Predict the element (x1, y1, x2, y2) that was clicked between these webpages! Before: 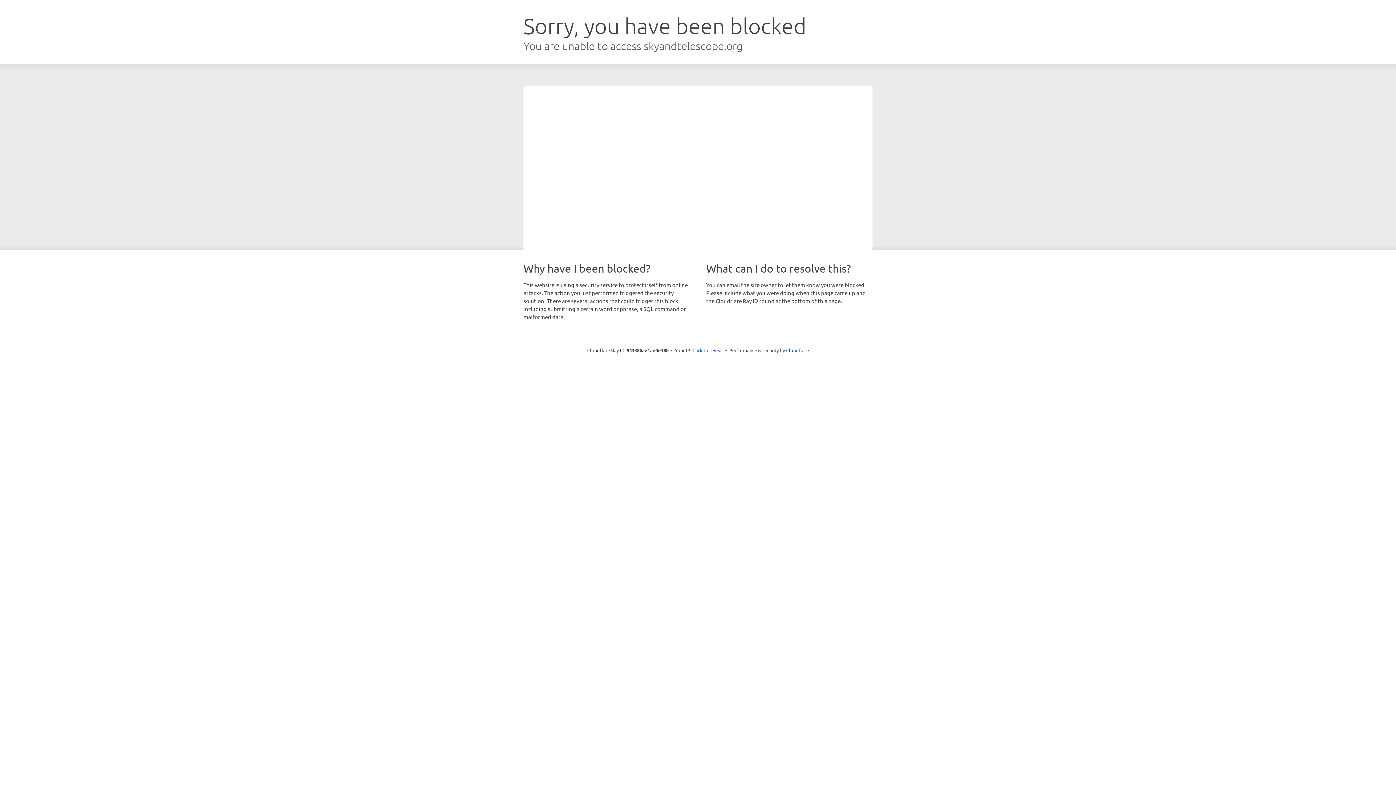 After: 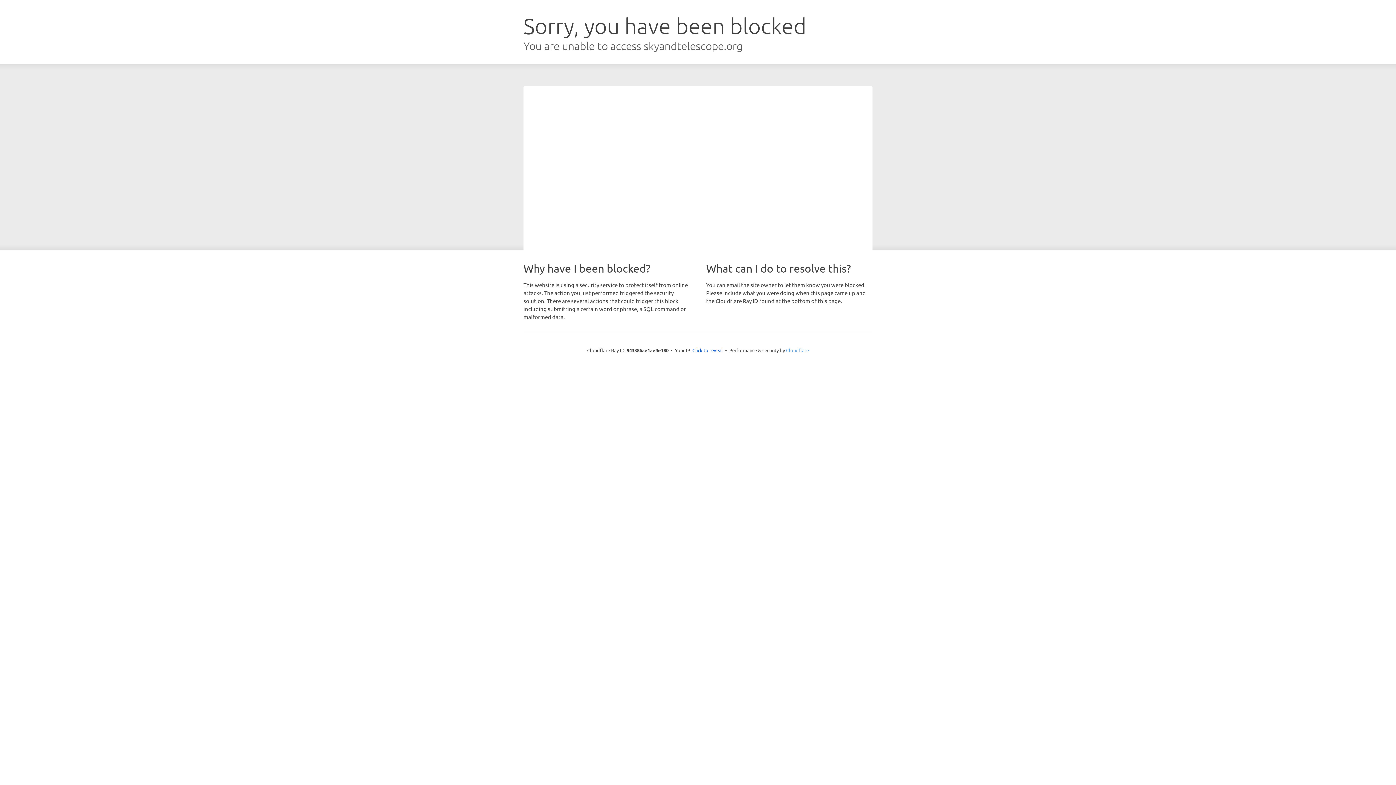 Action: label: Cloudflare bbox: (786, 347, 809, 353)